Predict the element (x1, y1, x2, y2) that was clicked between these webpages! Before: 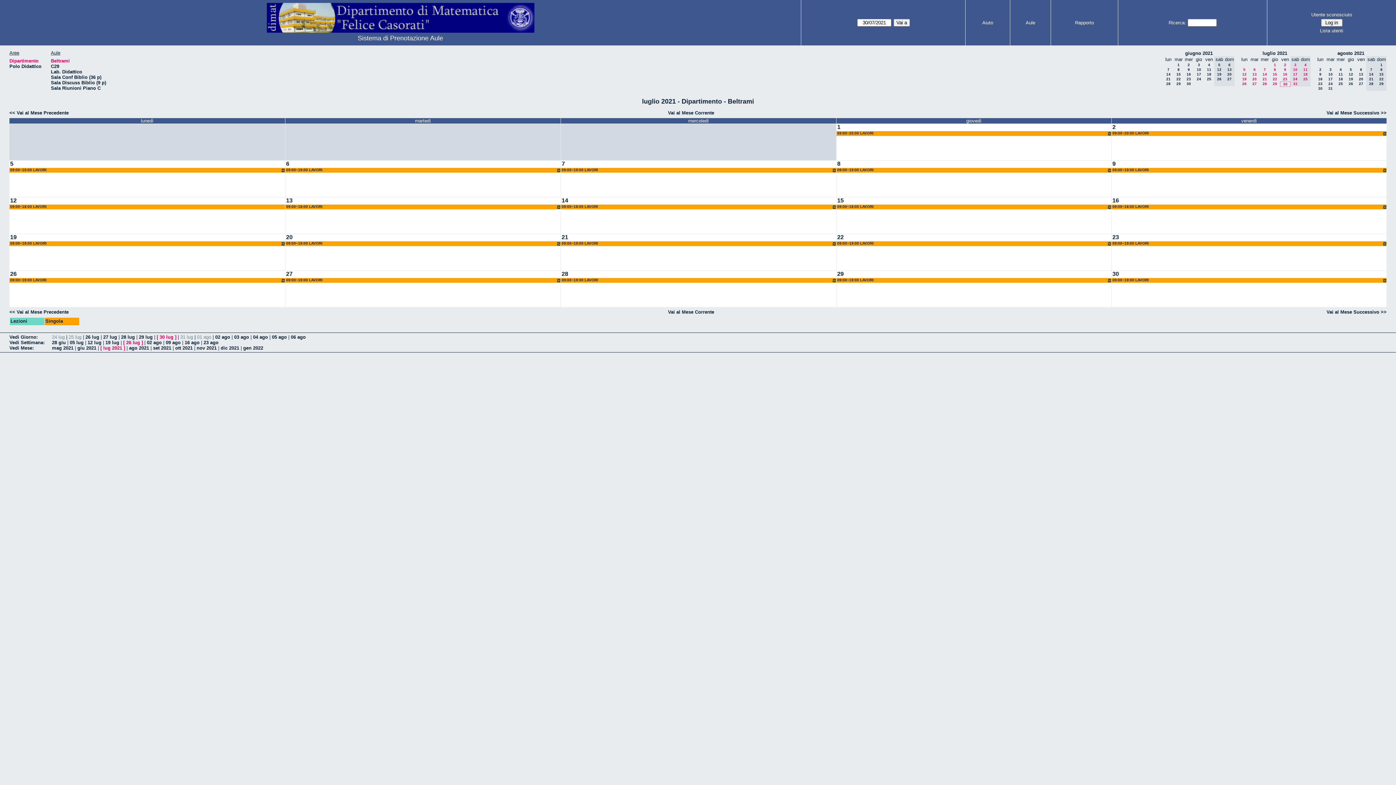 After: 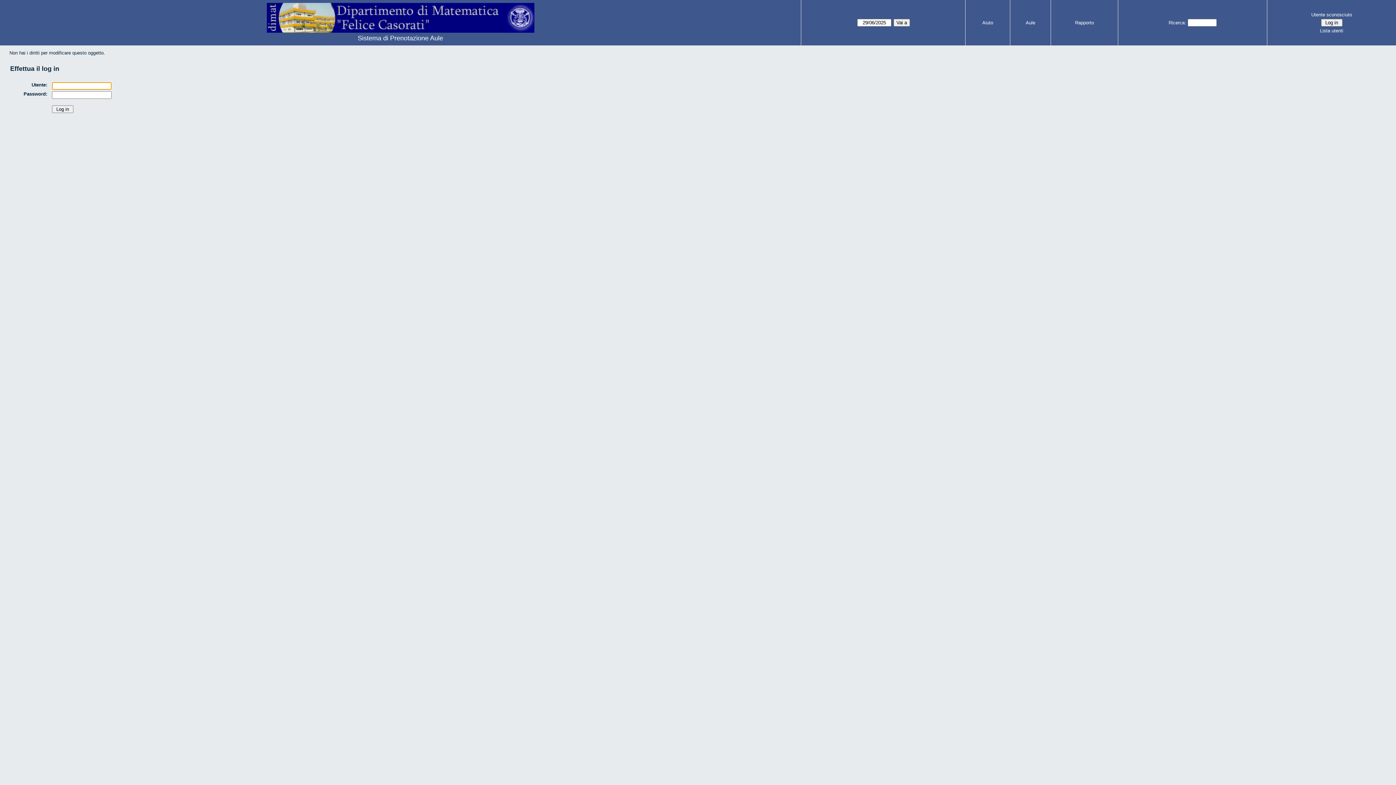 Action: bbox: (1112, 270, 1388, 307)